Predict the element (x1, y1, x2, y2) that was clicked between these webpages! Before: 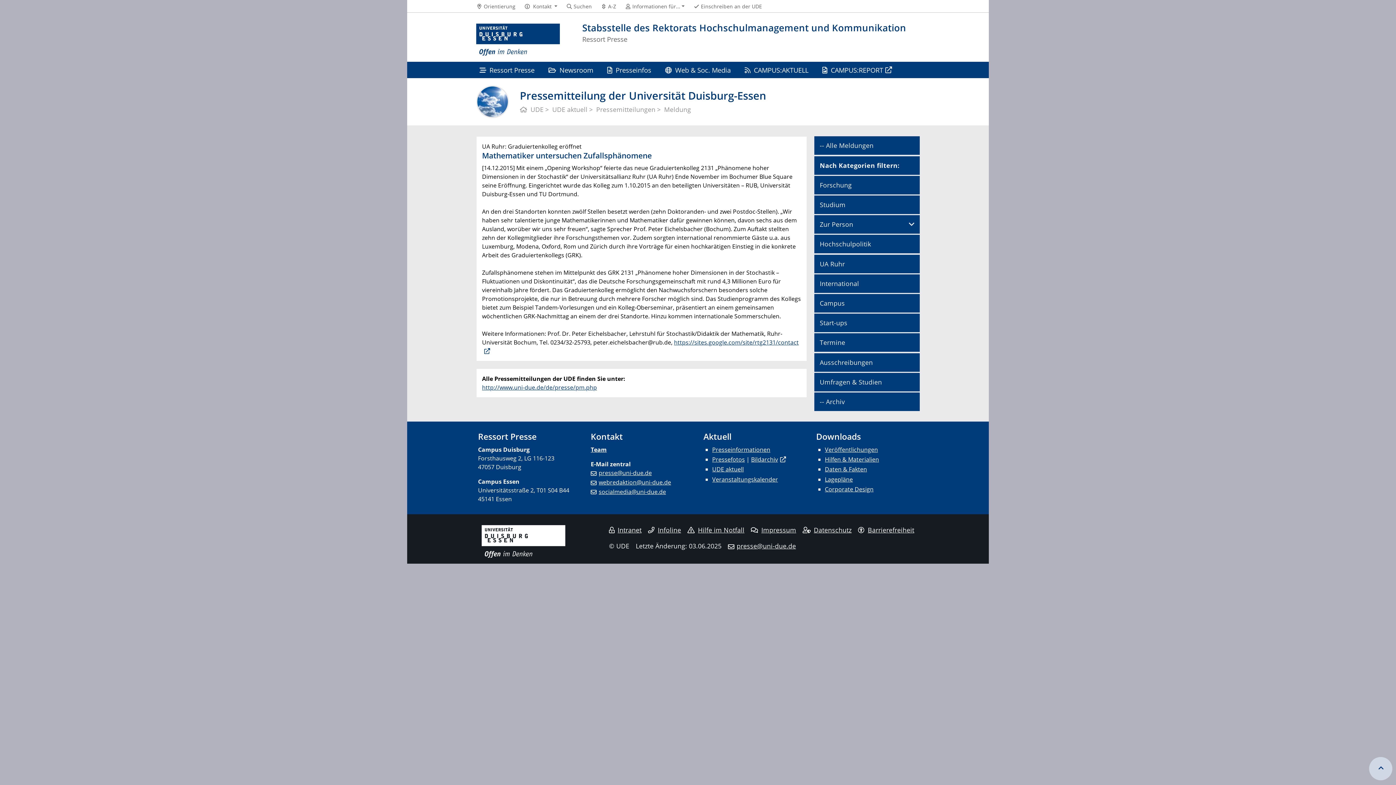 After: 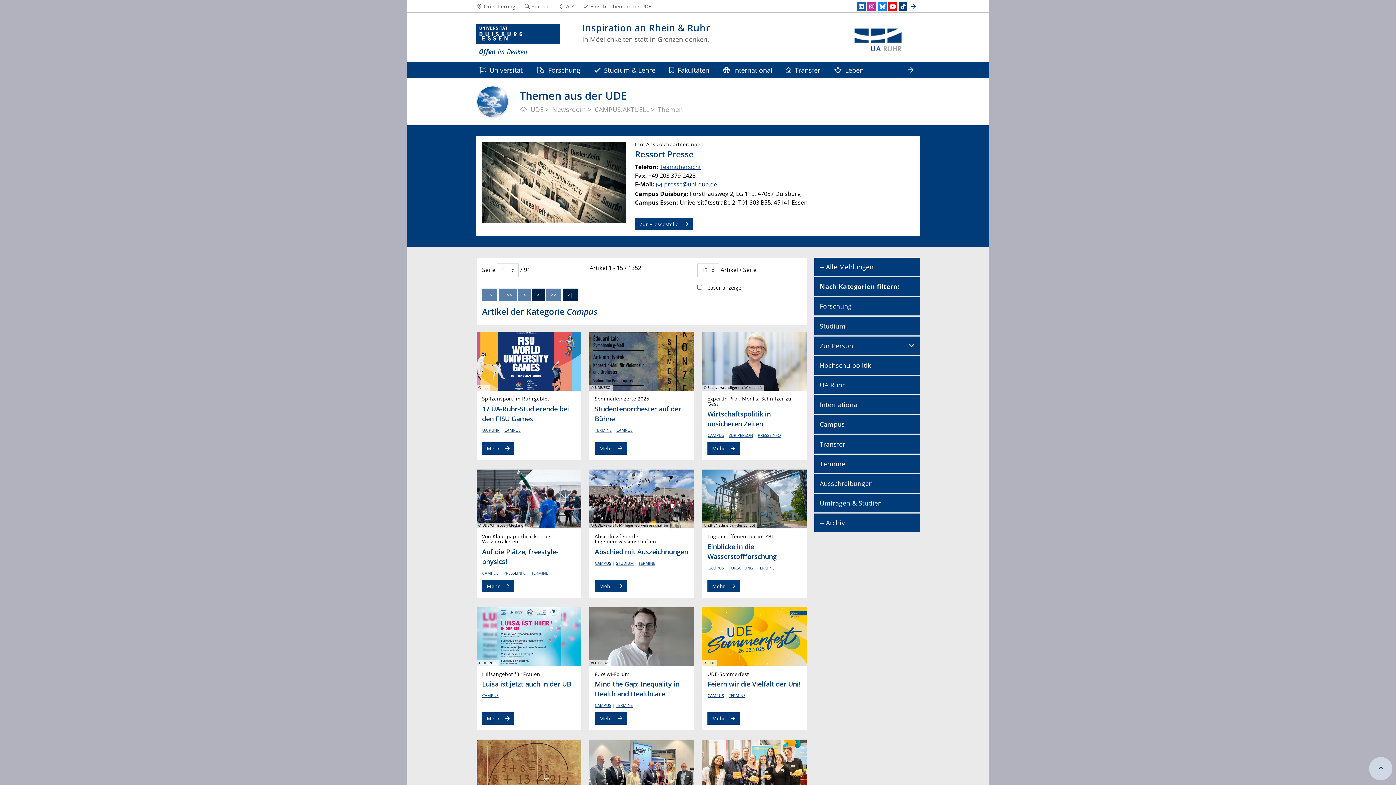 Action: bbox: (814, 294, 920, 312) label: Campus